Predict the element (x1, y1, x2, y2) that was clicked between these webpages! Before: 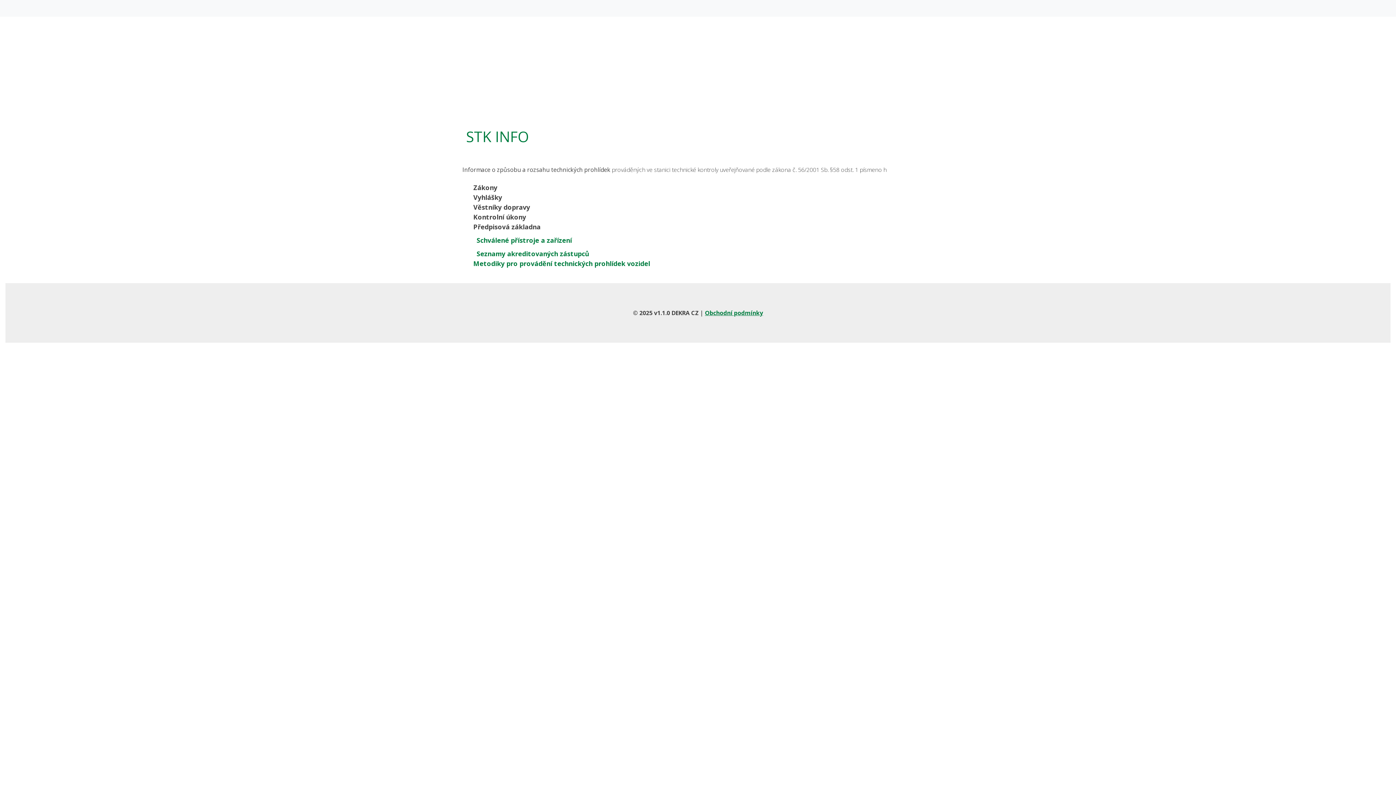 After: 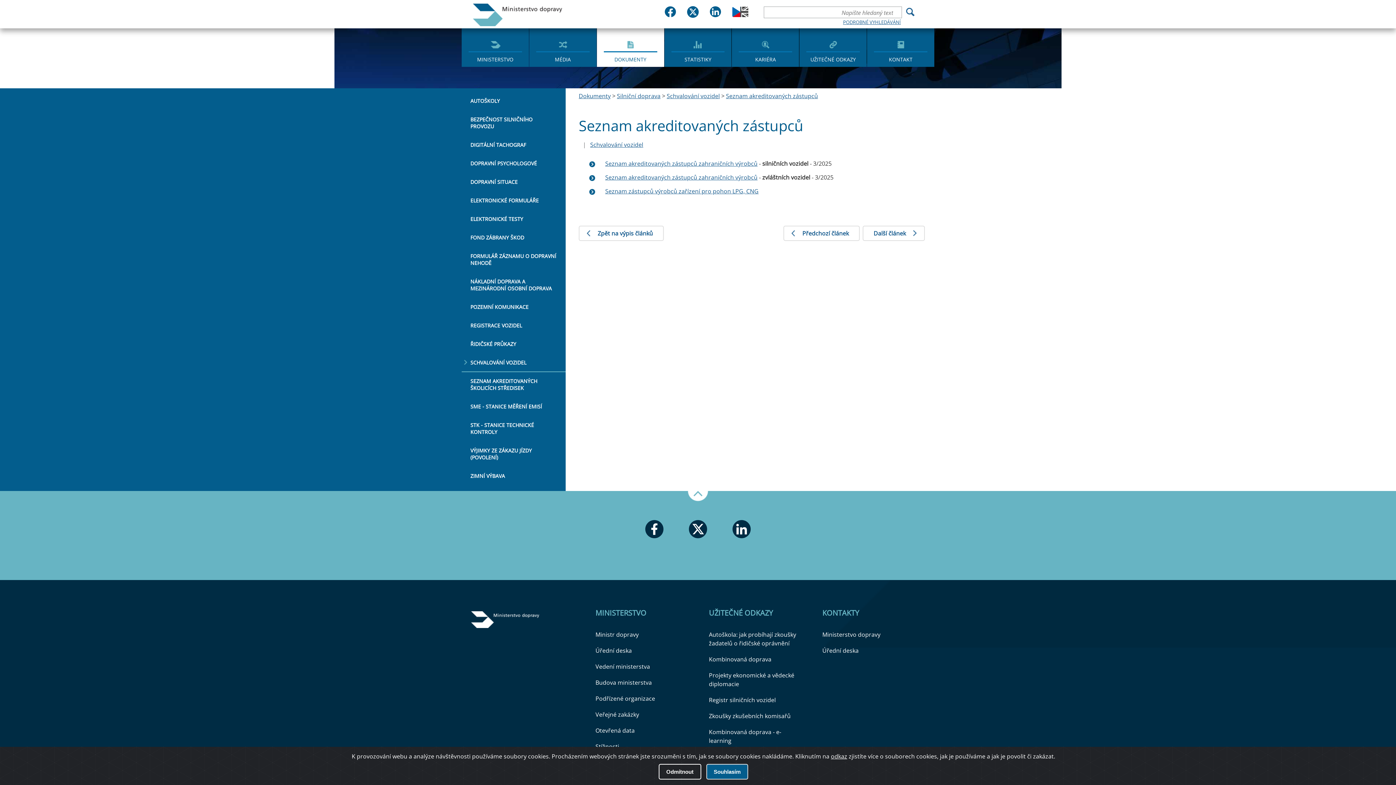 Action: label: Seznamy akreditovaných zástupců bbox: (476, 249, 589, 258)